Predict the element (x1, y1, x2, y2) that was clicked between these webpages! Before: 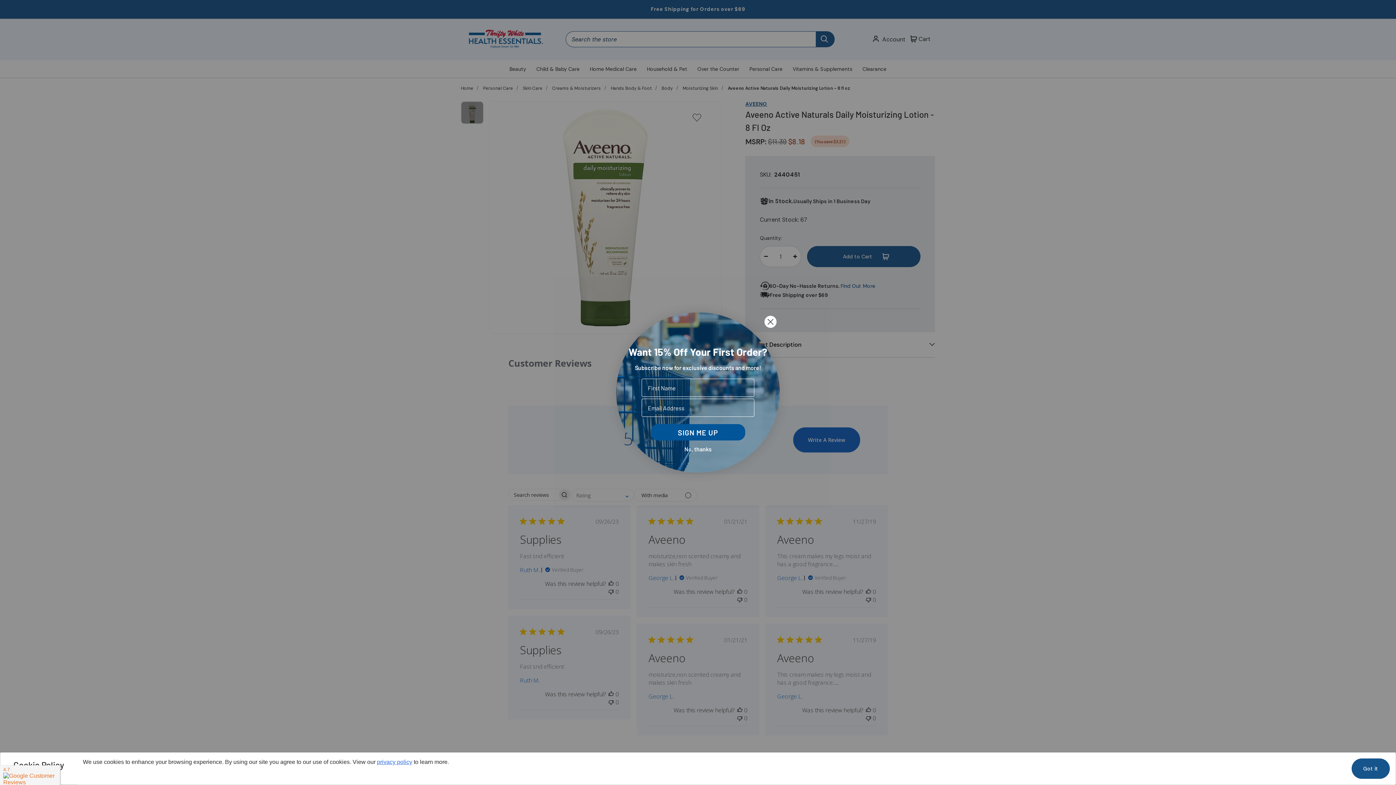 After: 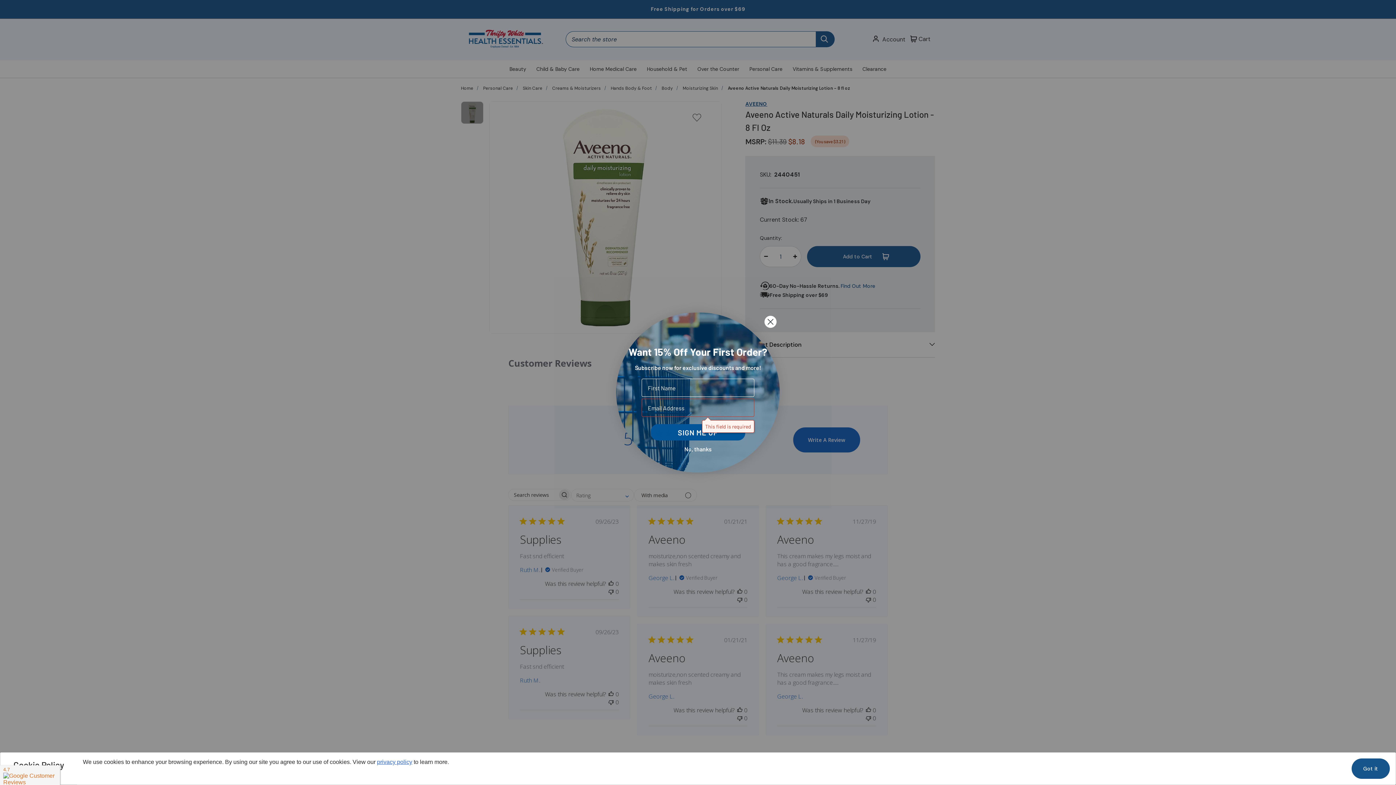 Action: label: SIGN ME UP bbox: (650, 424, 745, 440)